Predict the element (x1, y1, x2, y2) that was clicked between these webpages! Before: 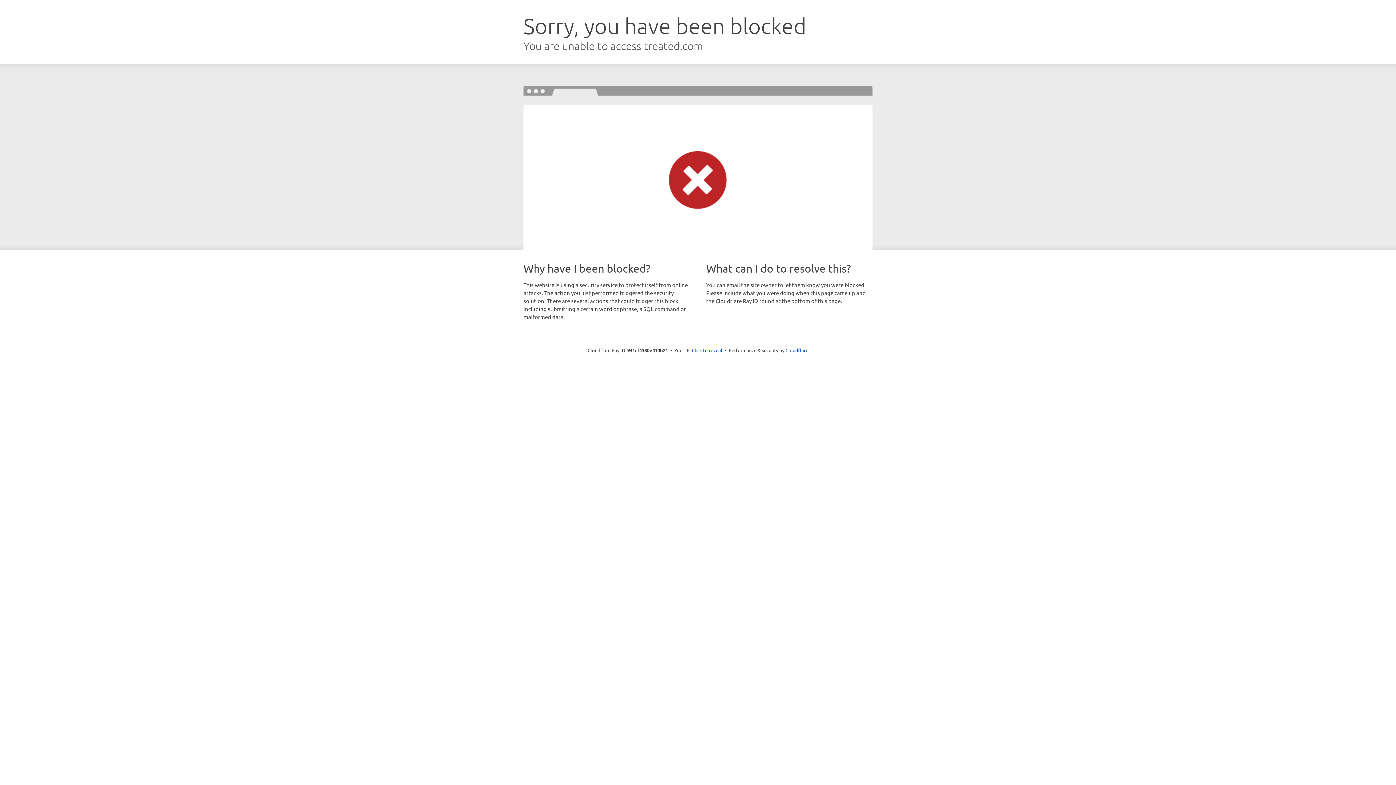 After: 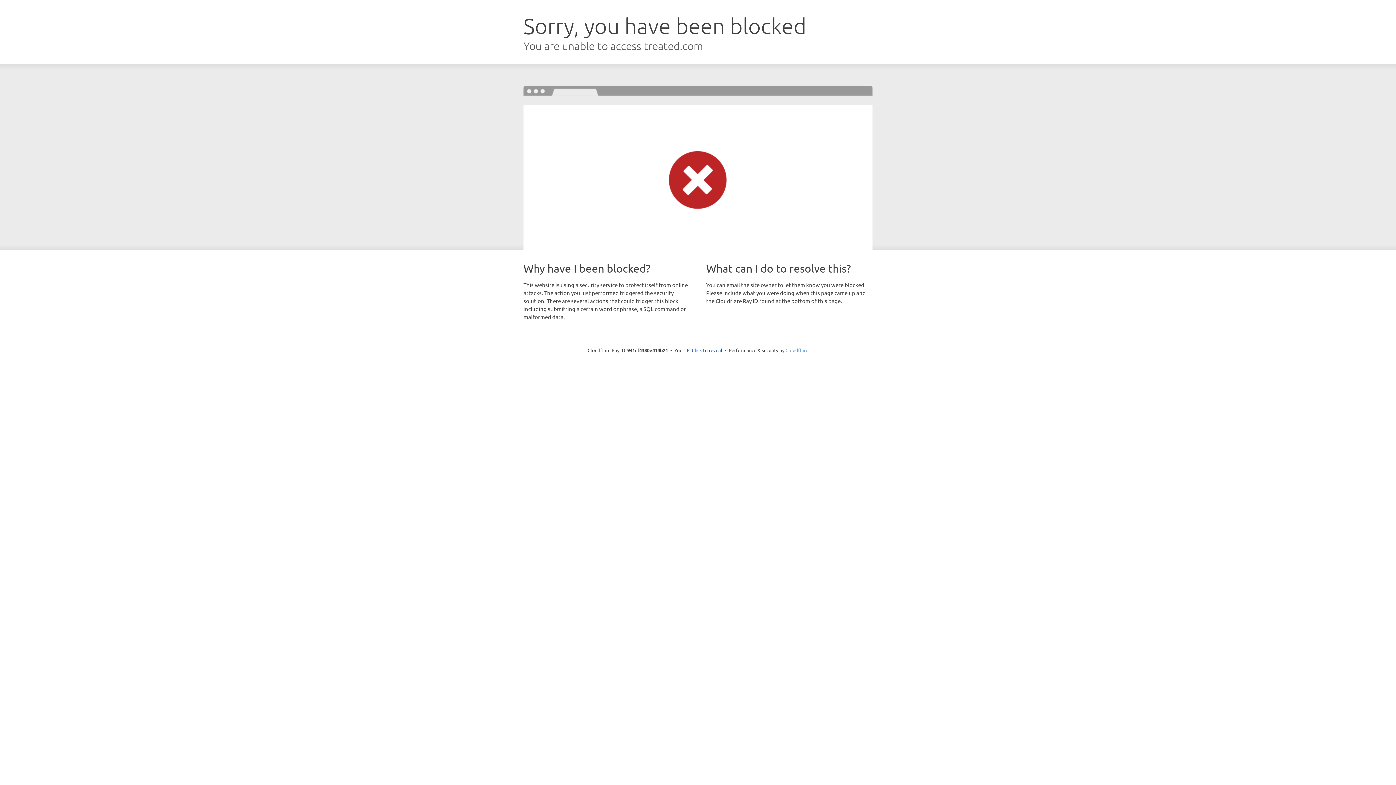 Action: bbox: (785, 347, 808, 353) label: Cloudflare